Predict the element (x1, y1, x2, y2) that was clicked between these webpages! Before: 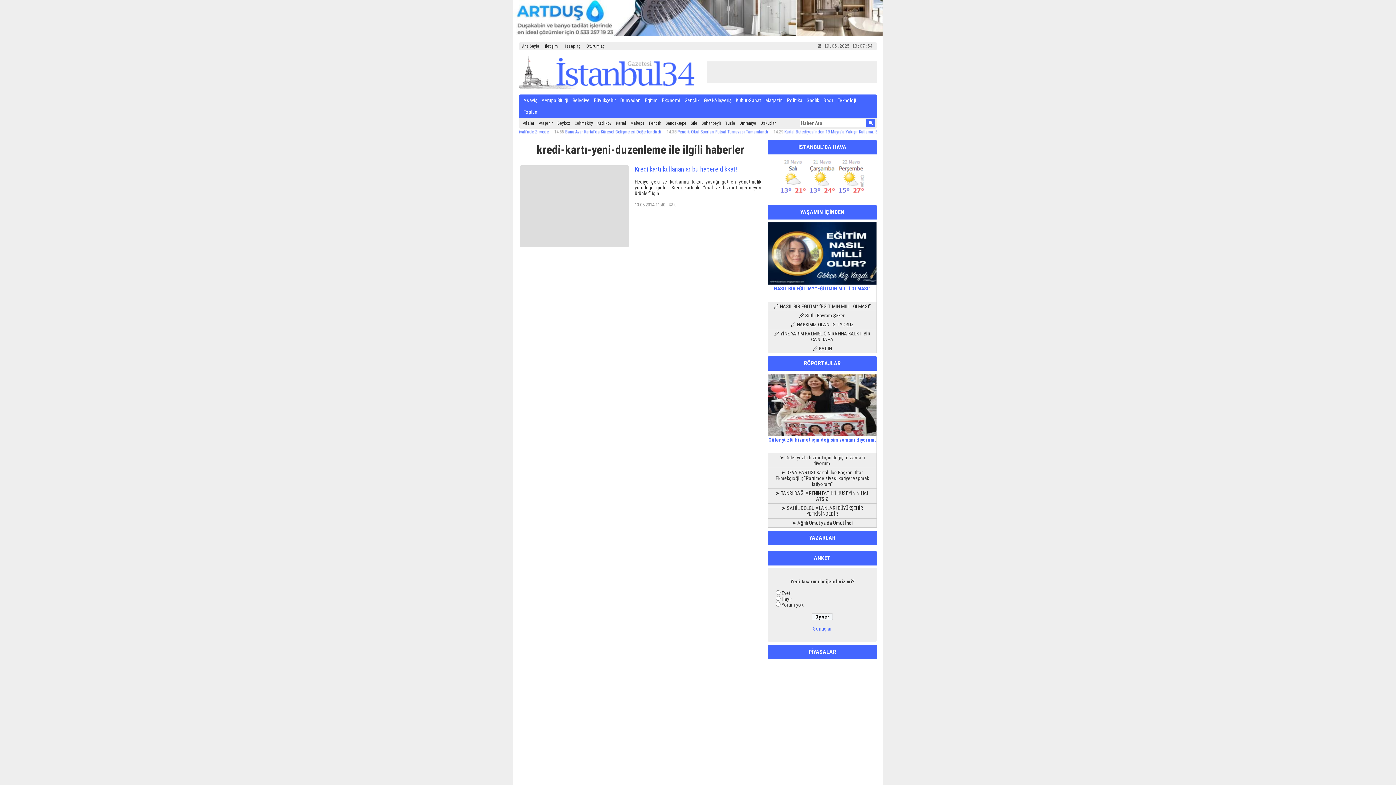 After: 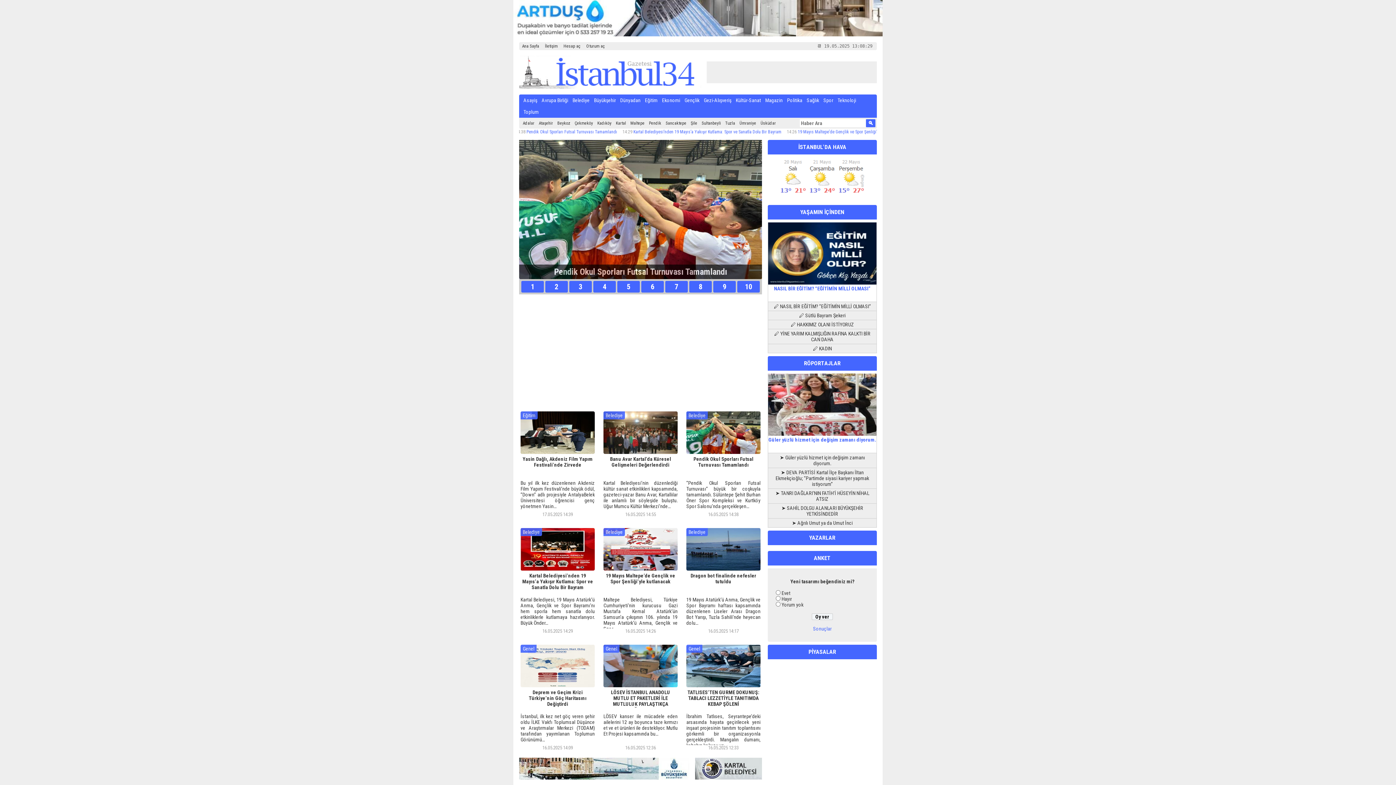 Action: bbox: (519, 42, 542, 50) label: Ana Sayfa